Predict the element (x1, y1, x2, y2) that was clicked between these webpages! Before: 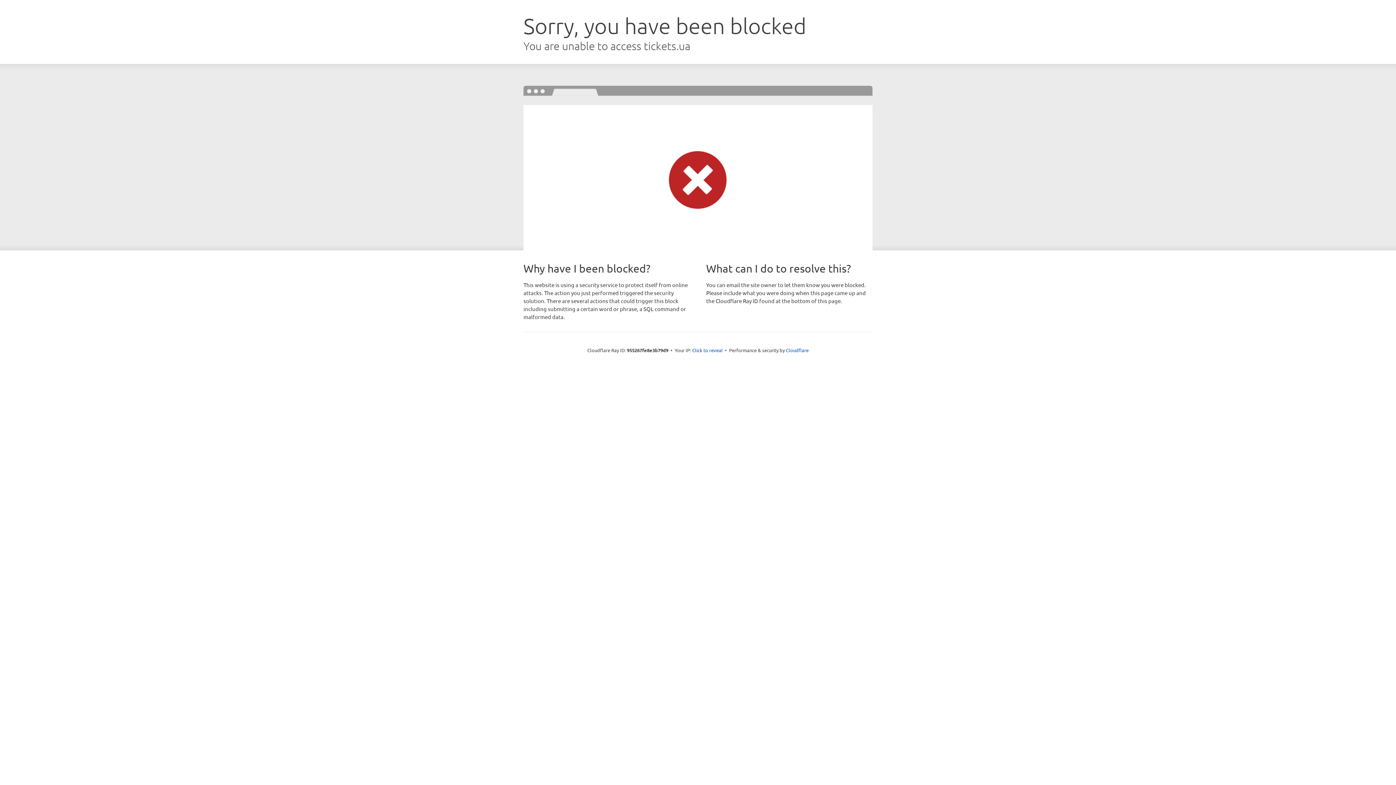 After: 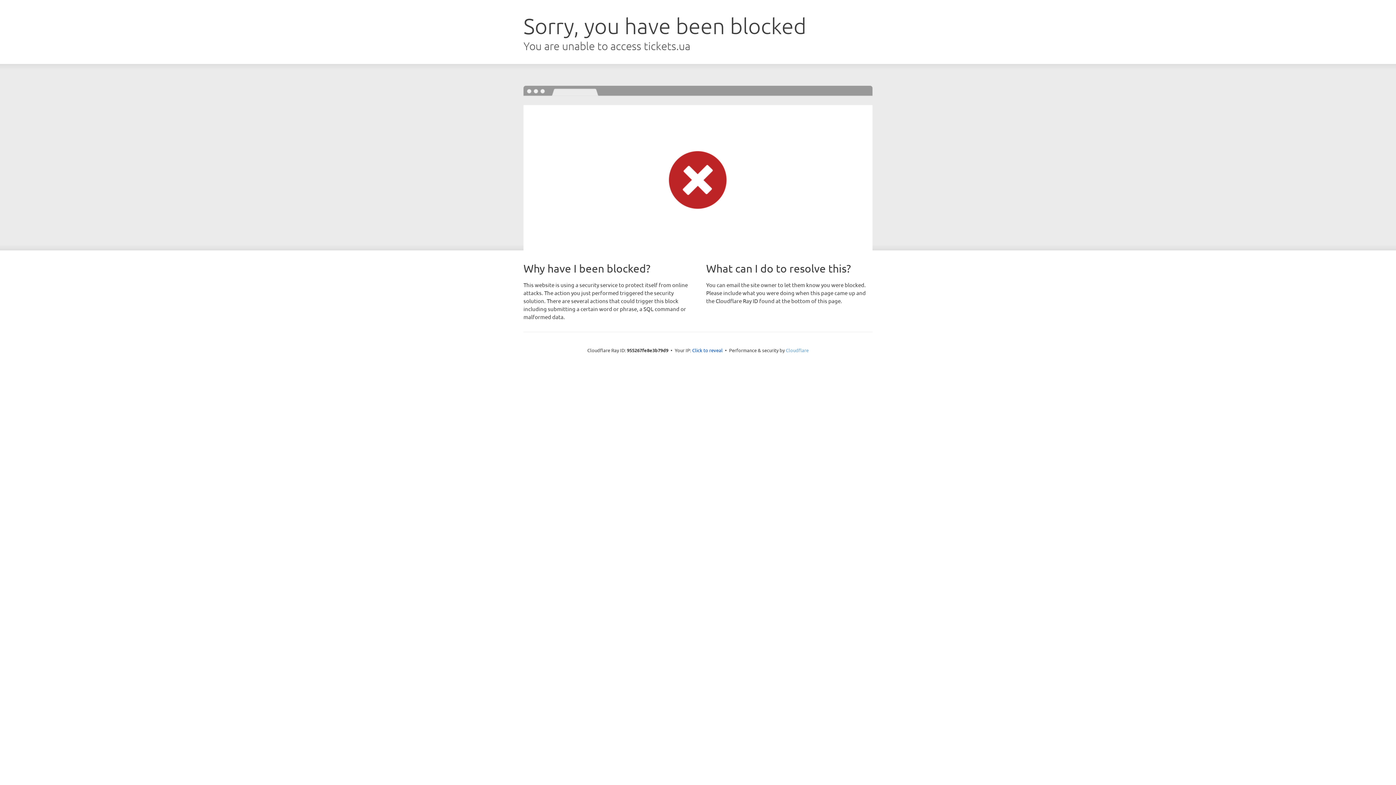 Action: bbox: (786, 347, 808, 353) label: Cloudflare